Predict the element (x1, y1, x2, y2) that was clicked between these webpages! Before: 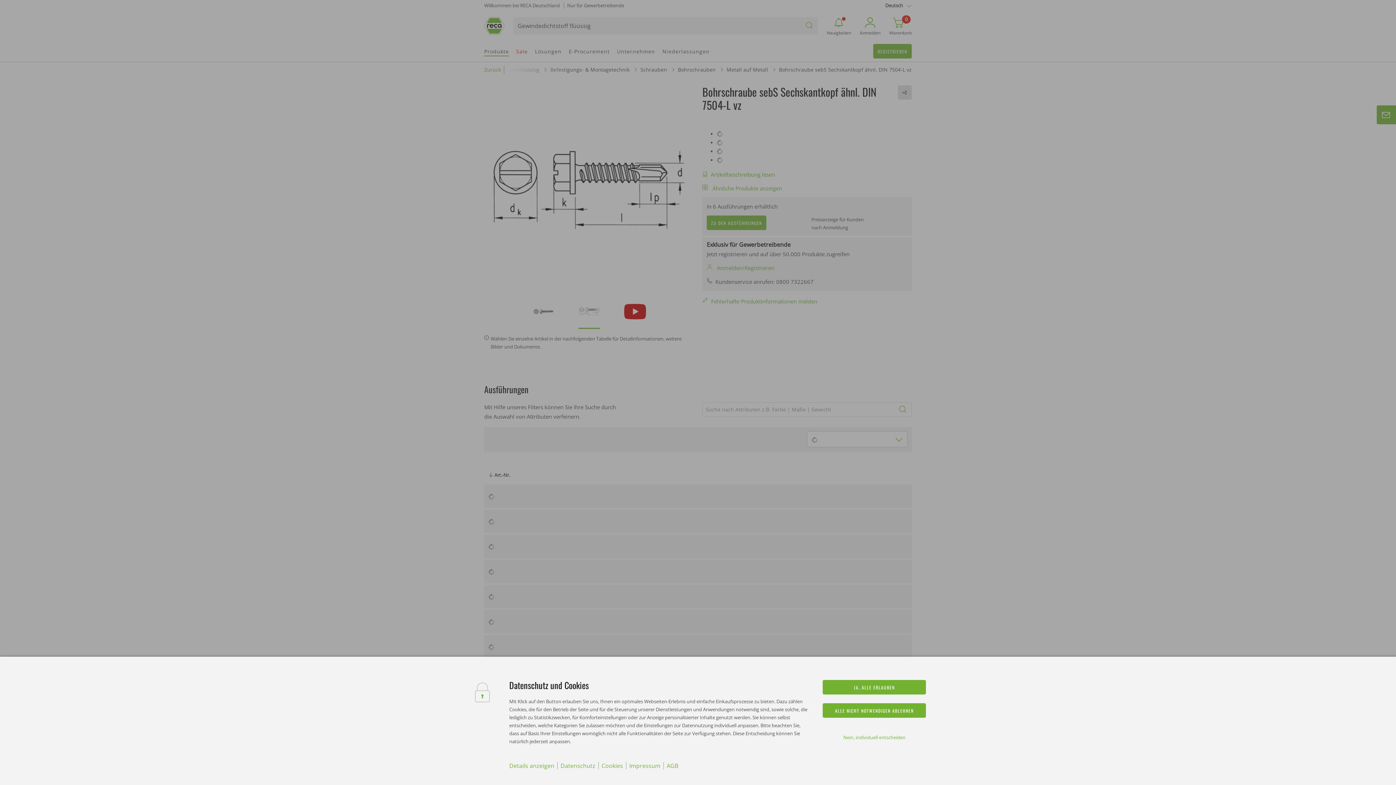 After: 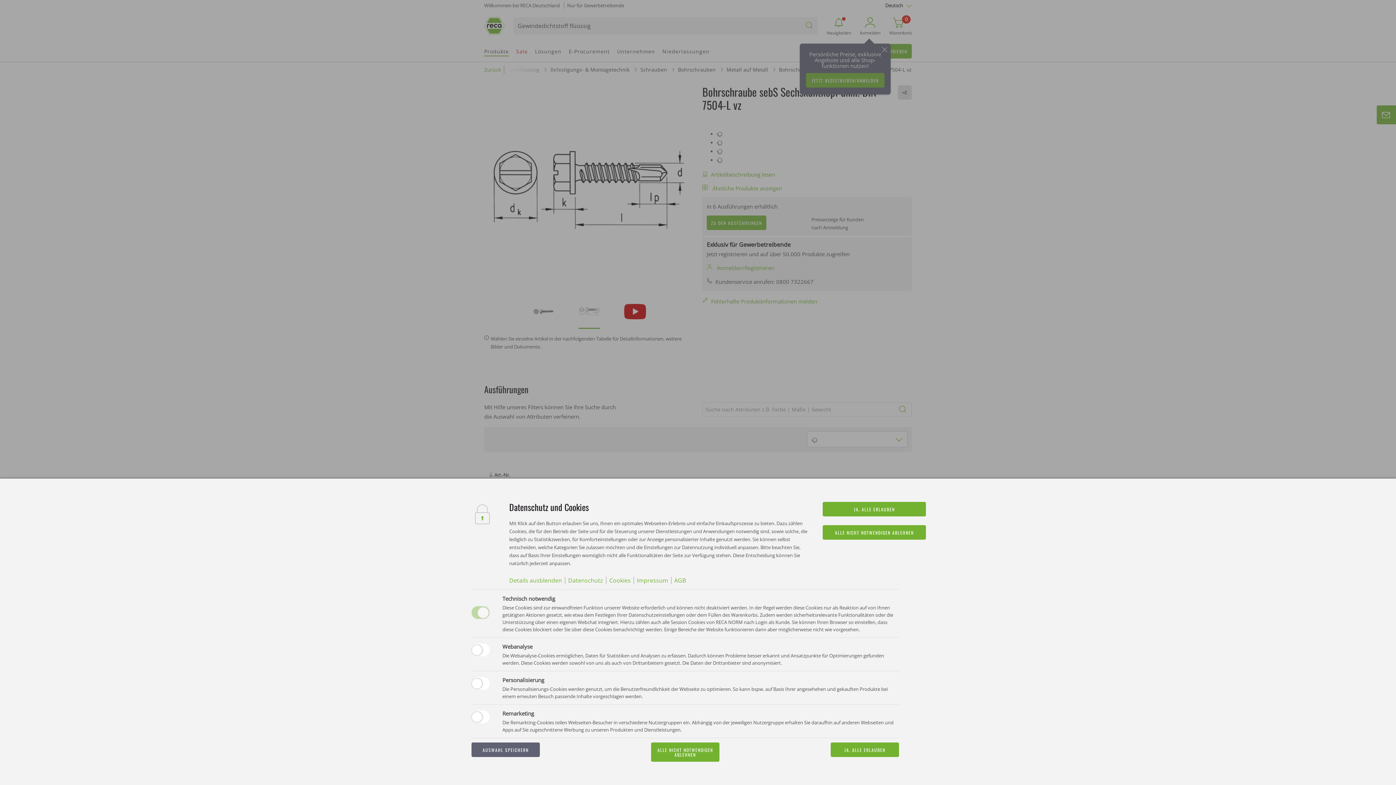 Action: label: Nein, individuell entscheiden bbox: (843, 734, 905, 741)